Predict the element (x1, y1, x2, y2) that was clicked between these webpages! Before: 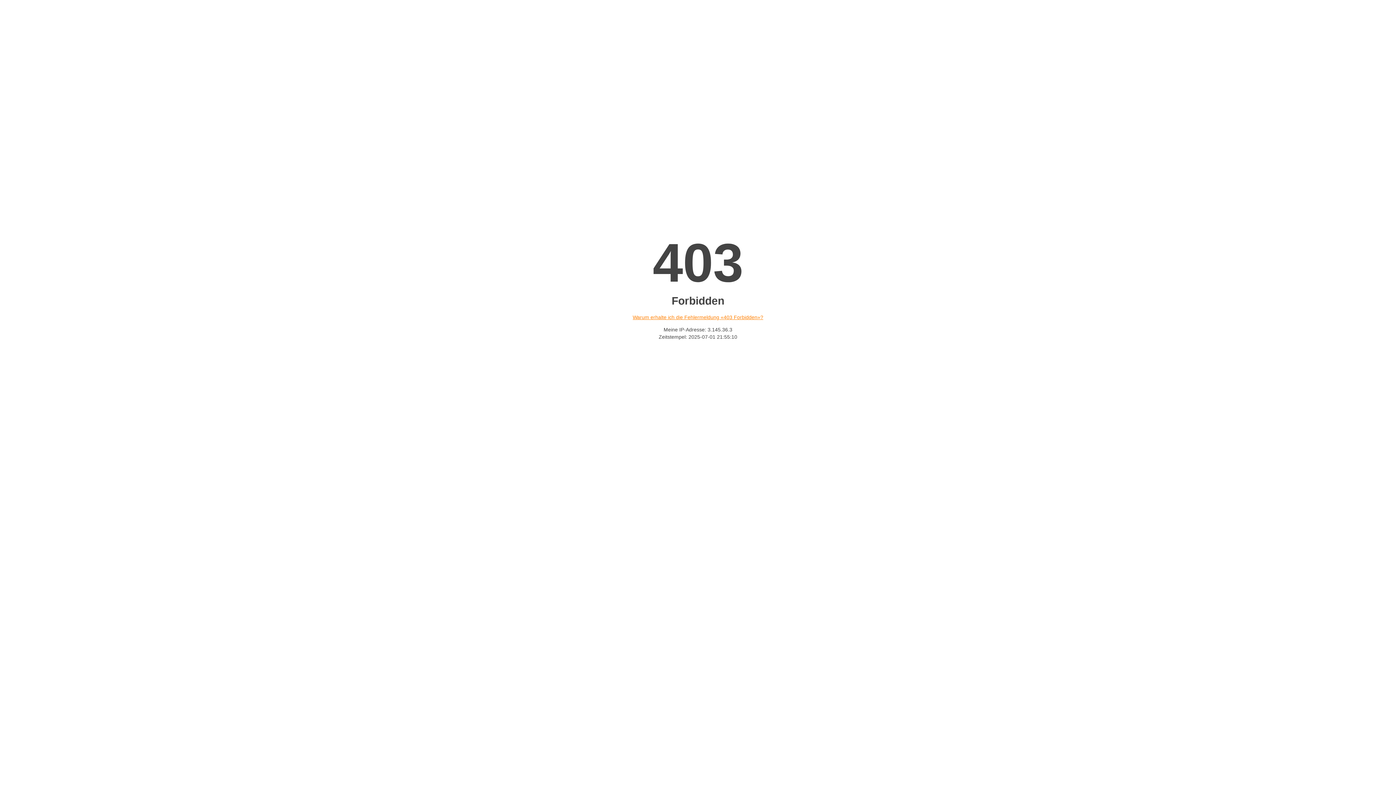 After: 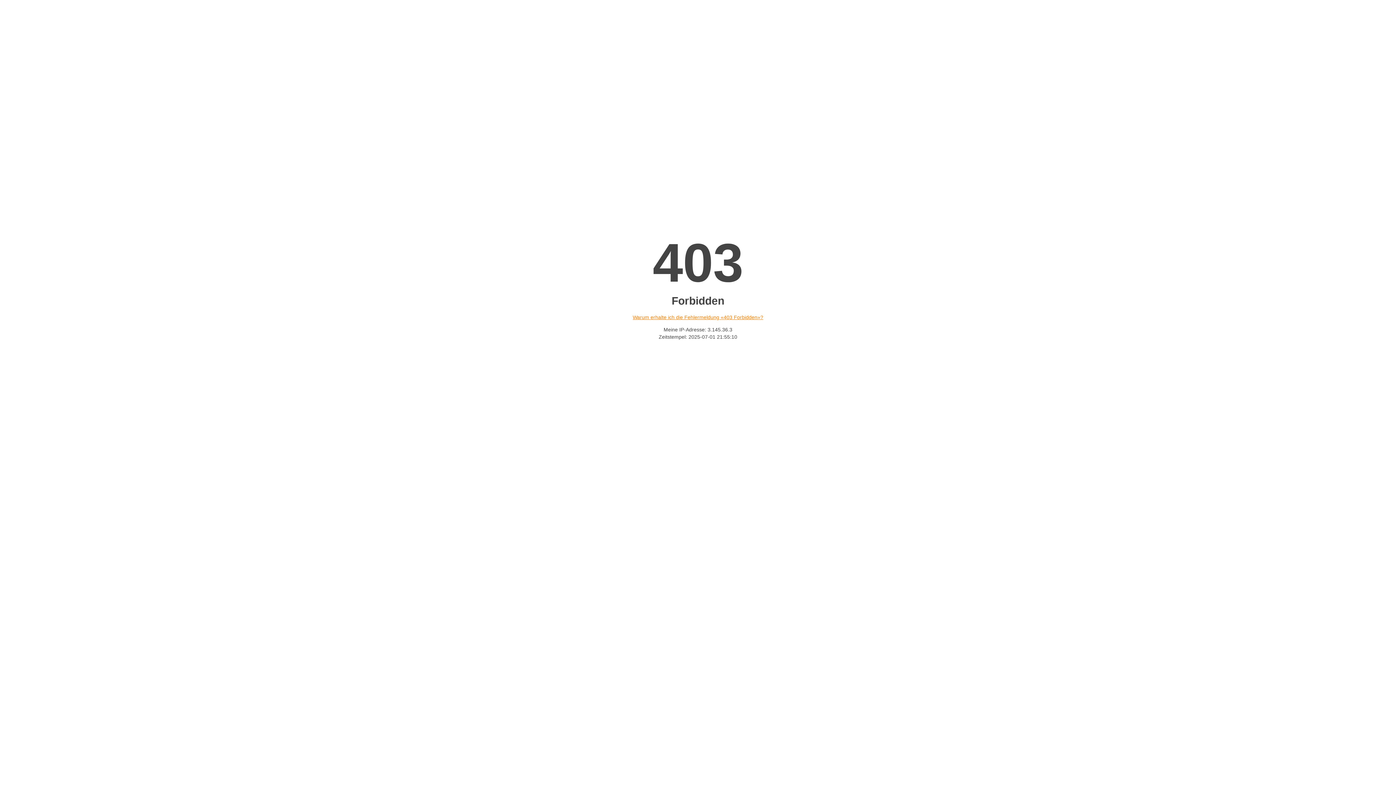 Action: bbox: (632, 314, 763, 320) label: Warum erhalte ich die Fehlermeldung «403 Forbidden»?